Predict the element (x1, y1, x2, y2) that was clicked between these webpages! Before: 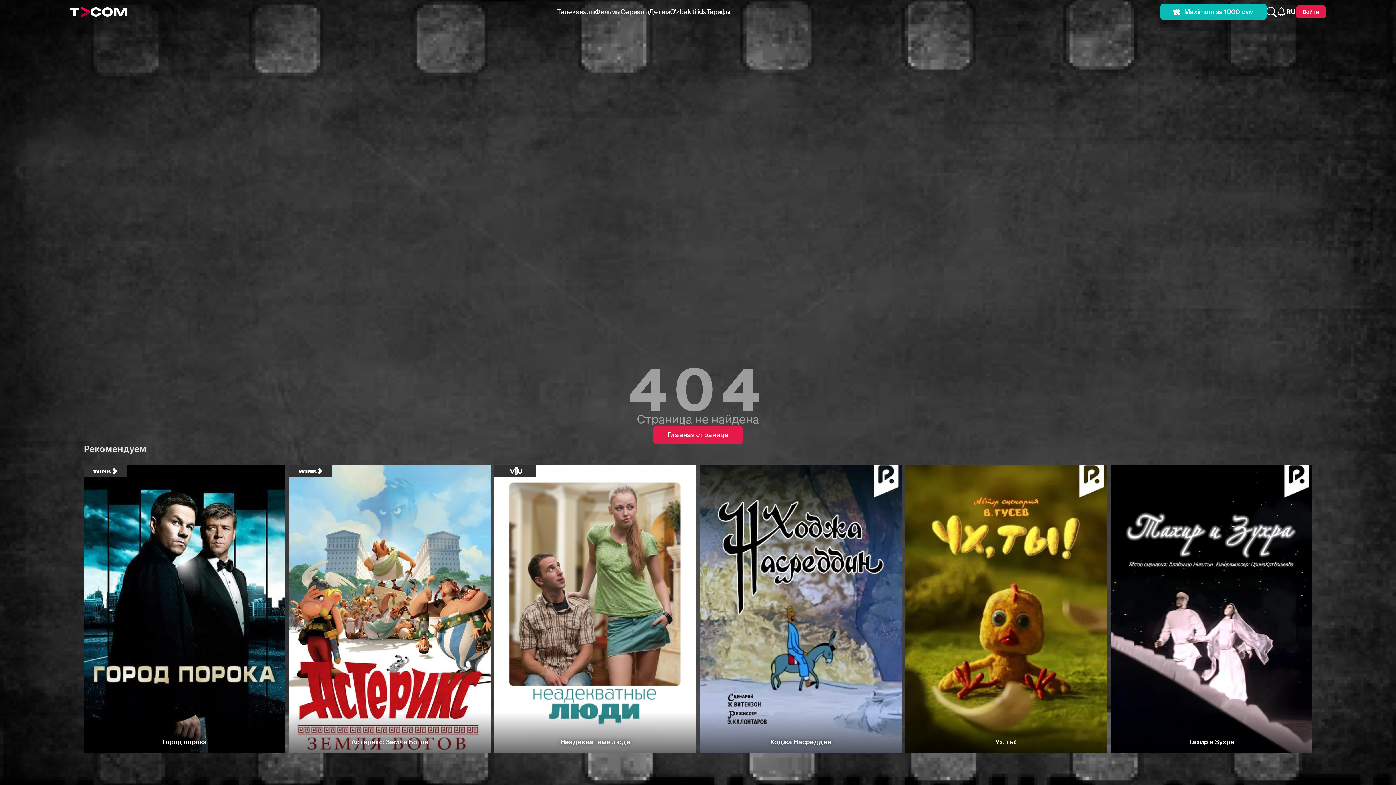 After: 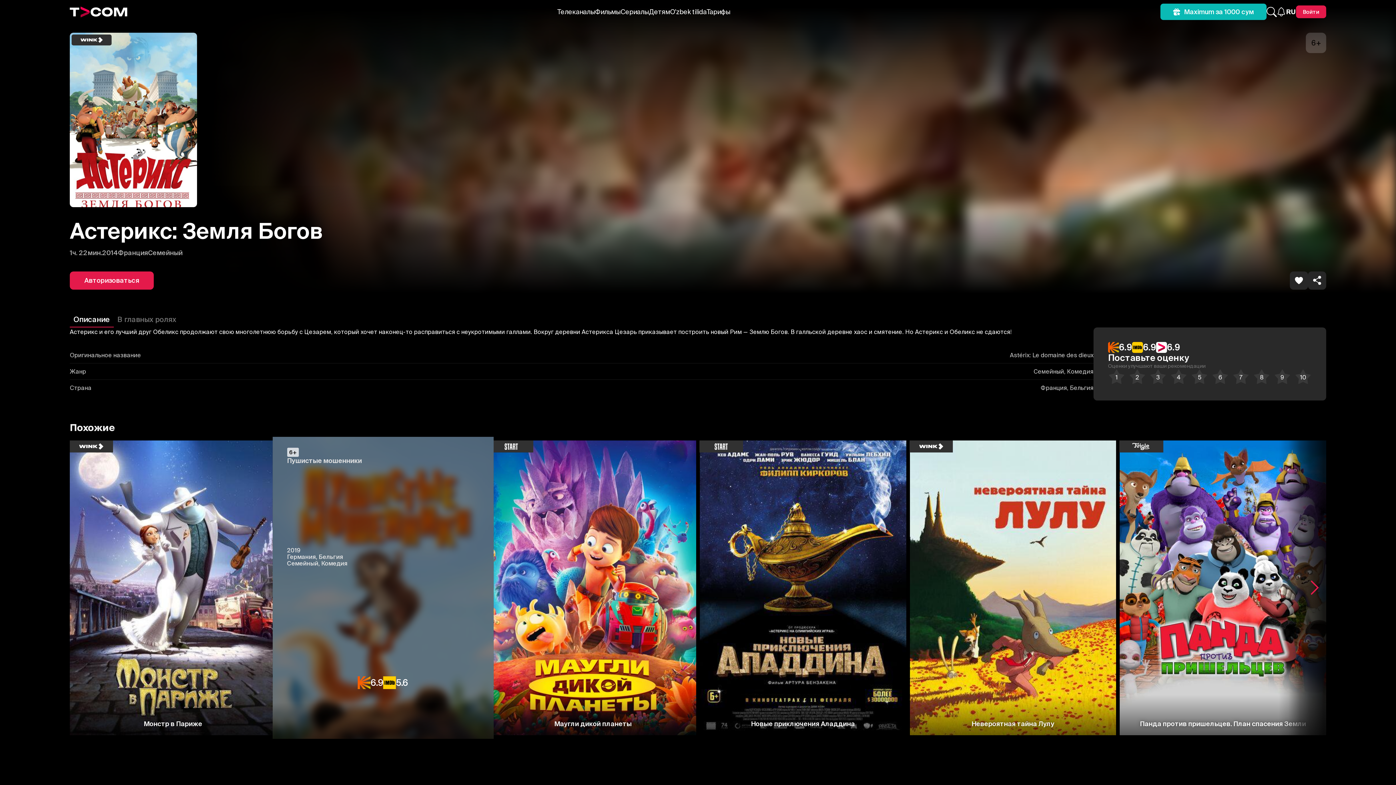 Action: label: Астерикс: Земля Богов
6+
Астерикс: Земля Богов
1ч. 22мин.
2014
Франция, Бельгия
Семейный, Комедия
6.9 bbox: (289, 465, 490, 753)